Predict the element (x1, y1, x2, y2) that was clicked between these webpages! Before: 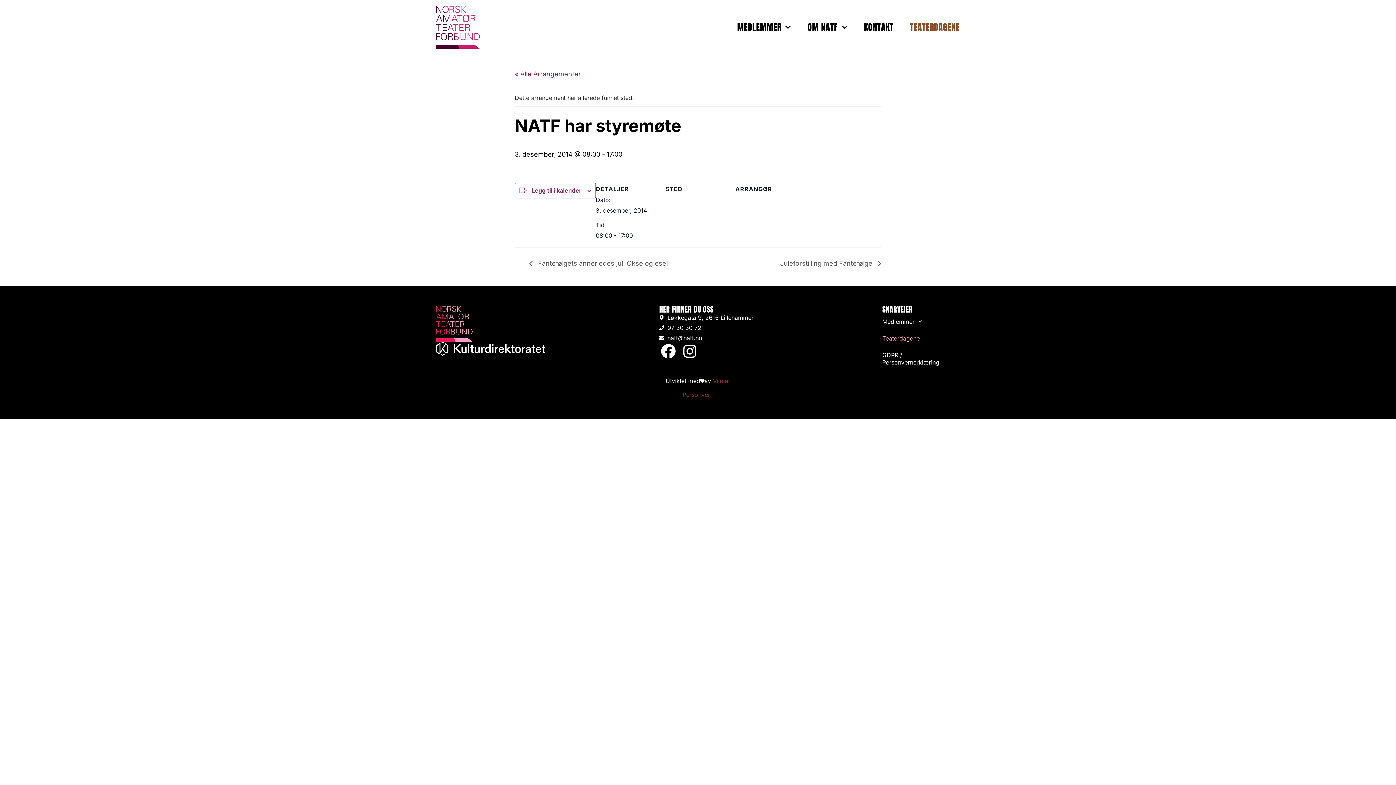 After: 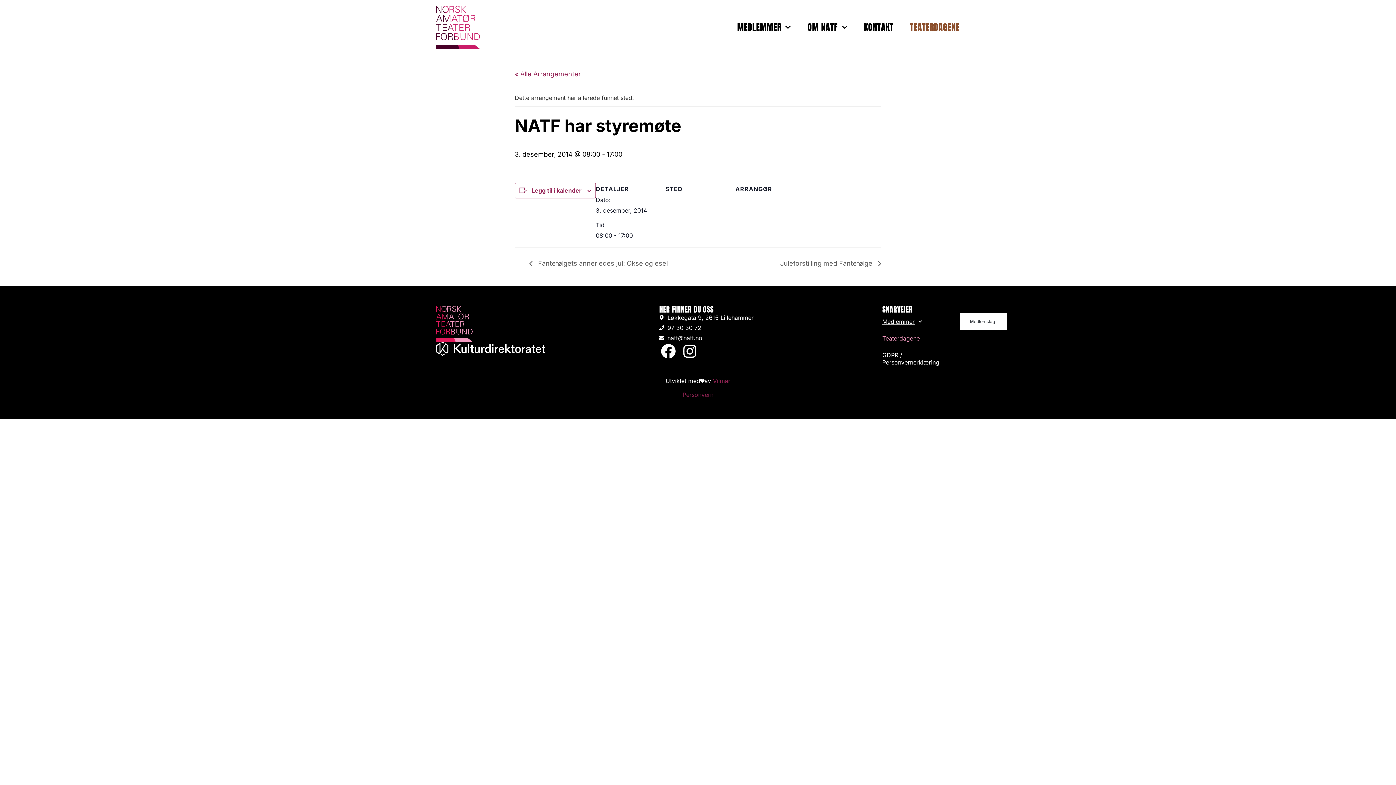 Action: bbox: (882, 313, 959, 330) label: Medlemmer